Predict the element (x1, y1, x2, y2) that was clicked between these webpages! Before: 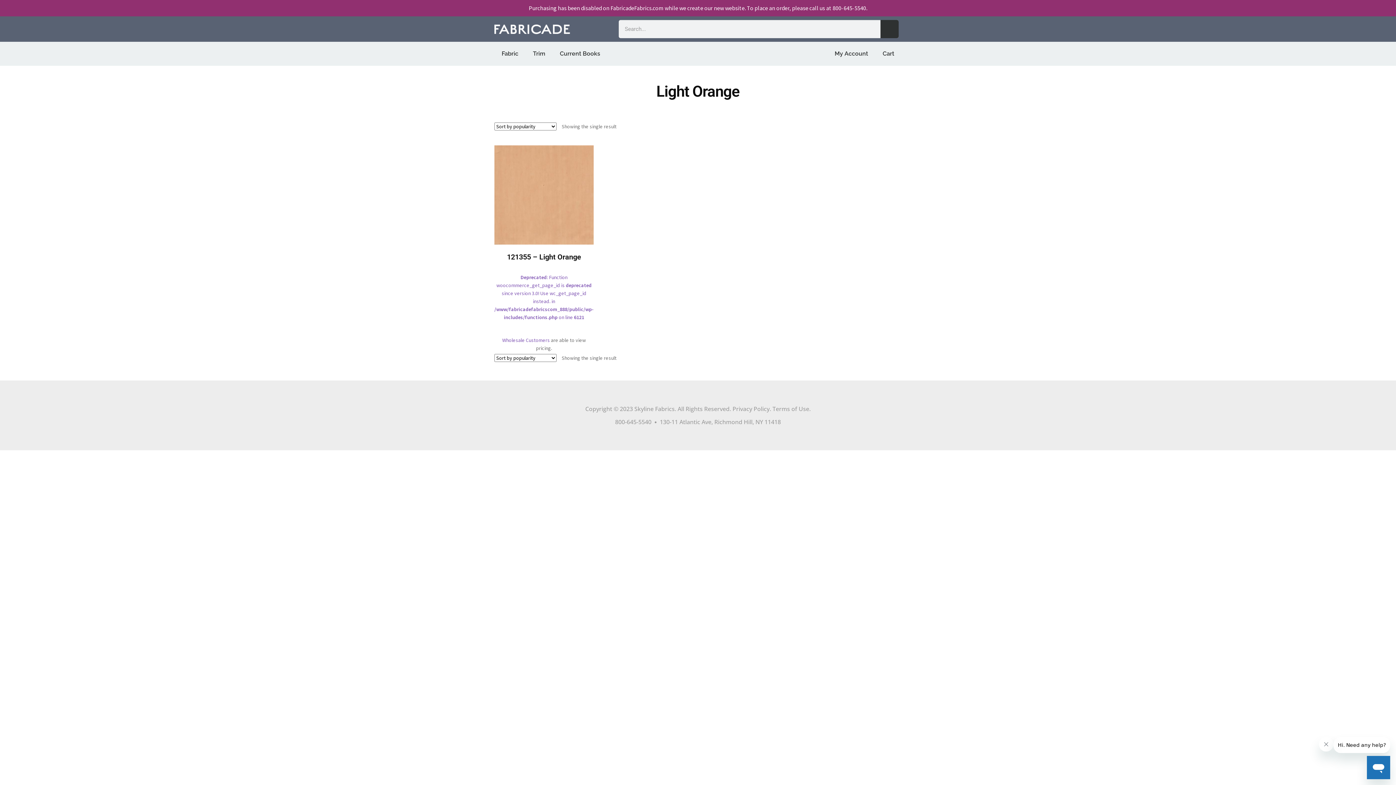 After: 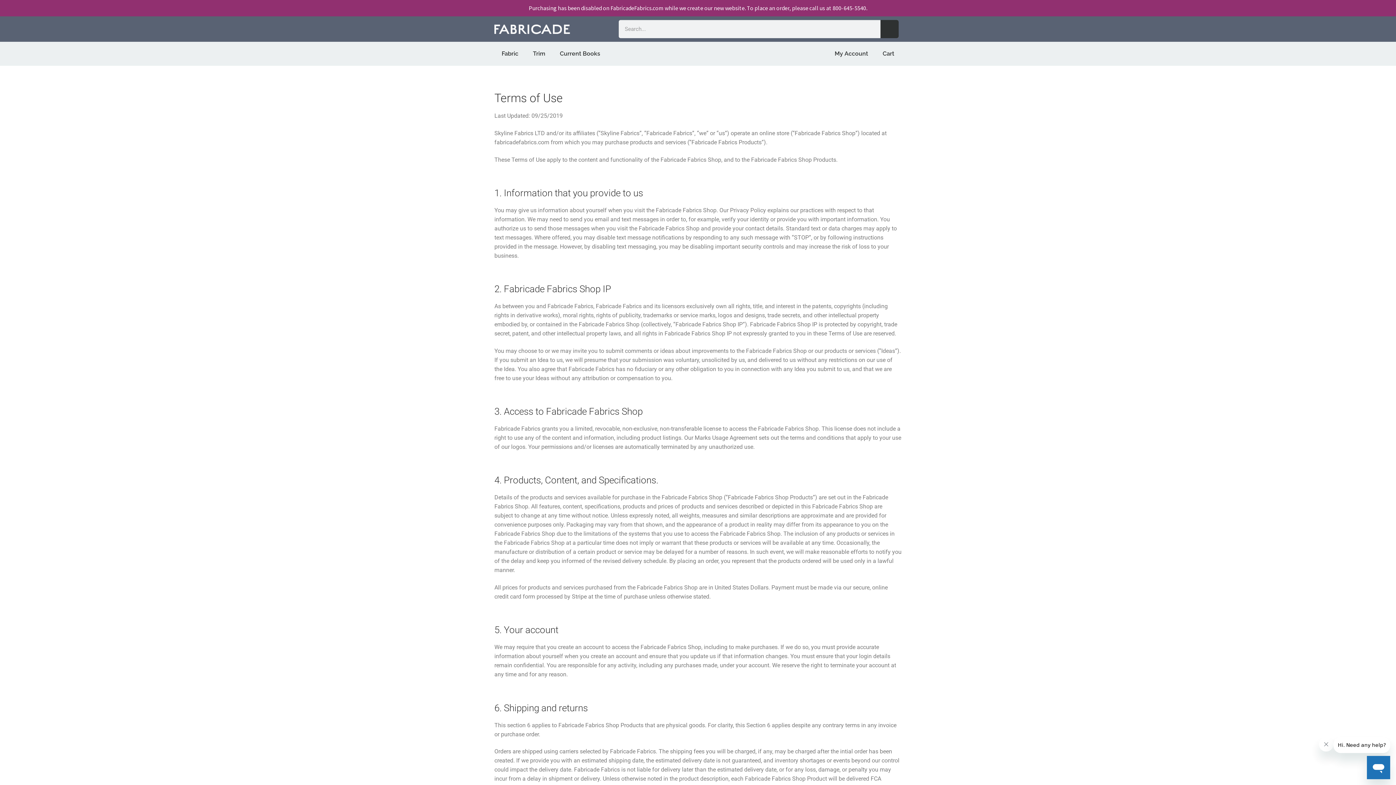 Action: label: Terms of Use bbox: (772, 405, 809, 413)